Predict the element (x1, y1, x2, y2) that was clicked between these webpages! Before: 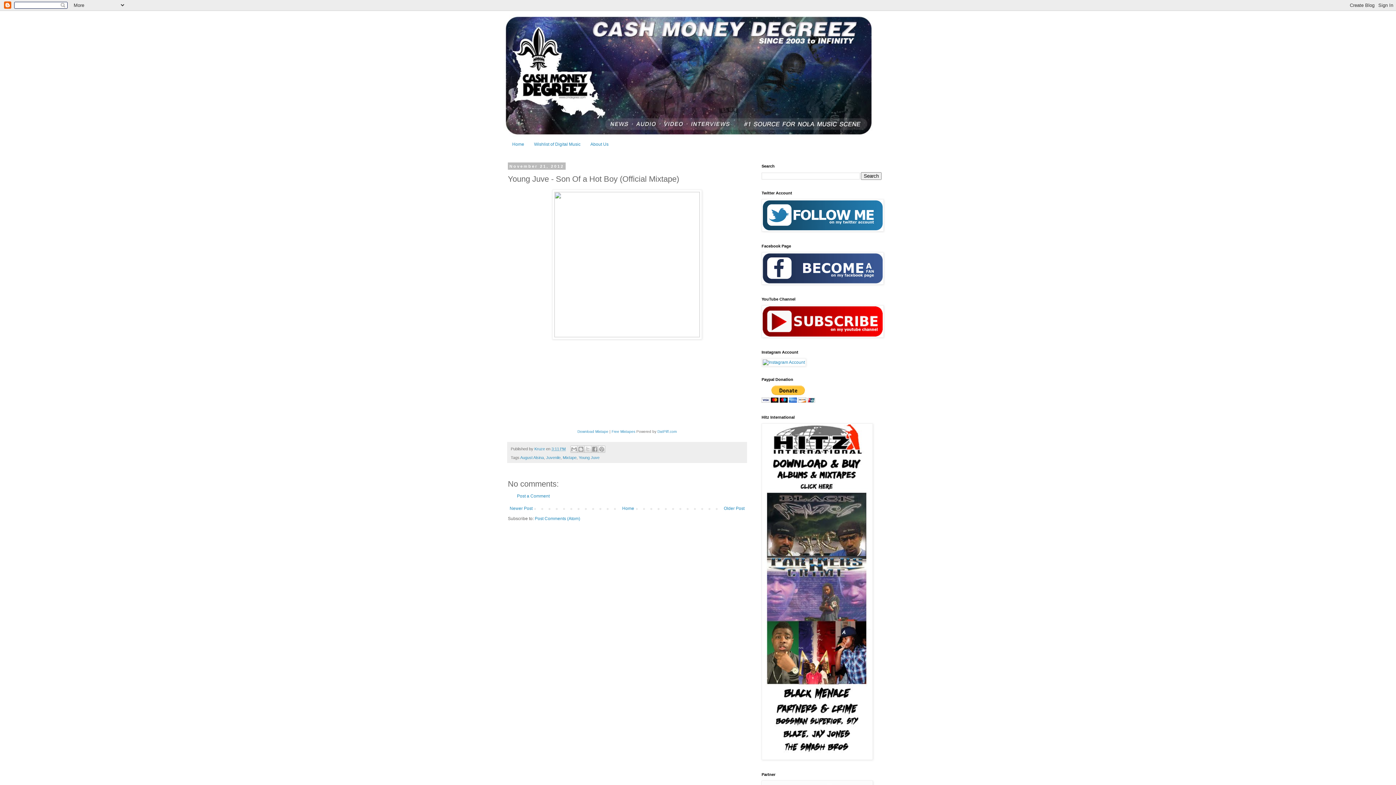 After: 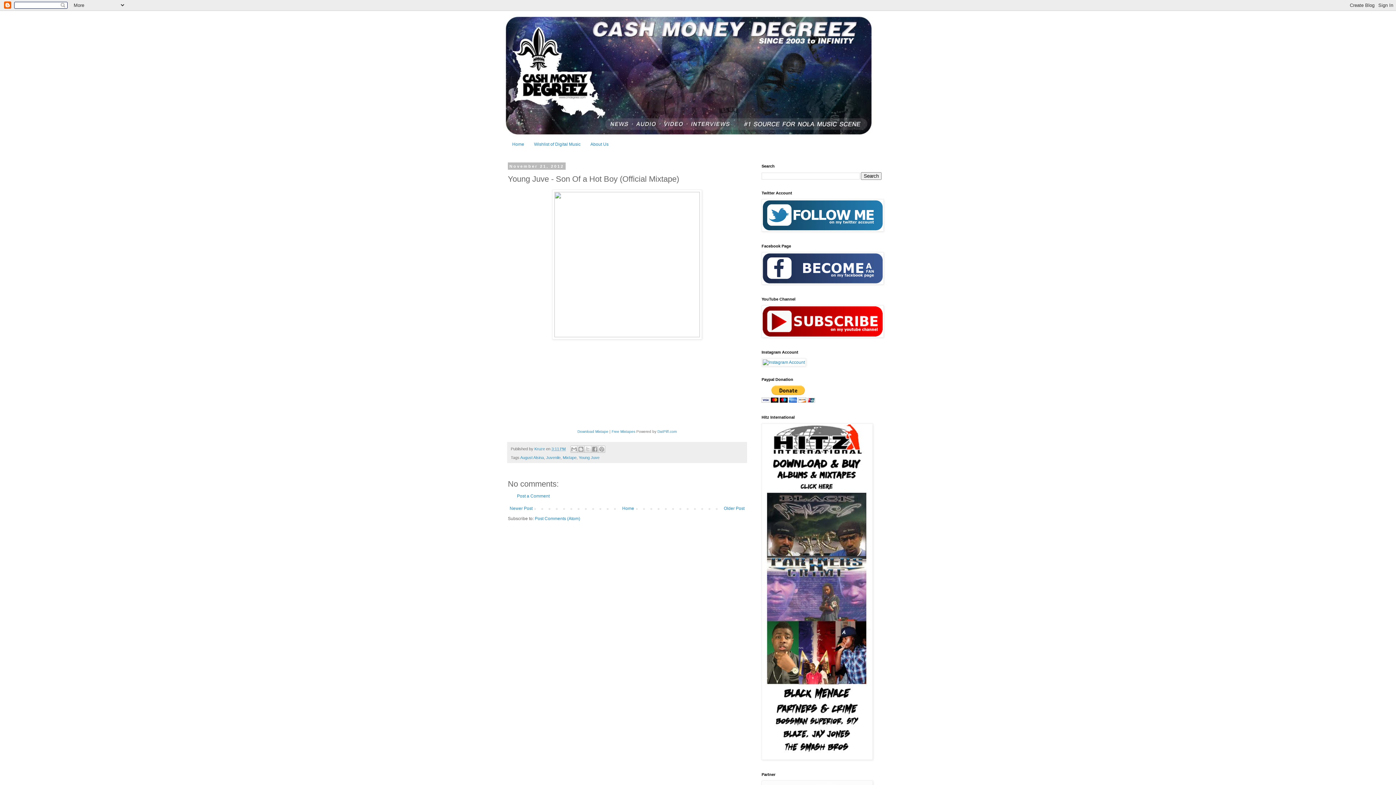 Action: bbox: (551, 446, 565, 451) label: 3:11 PM